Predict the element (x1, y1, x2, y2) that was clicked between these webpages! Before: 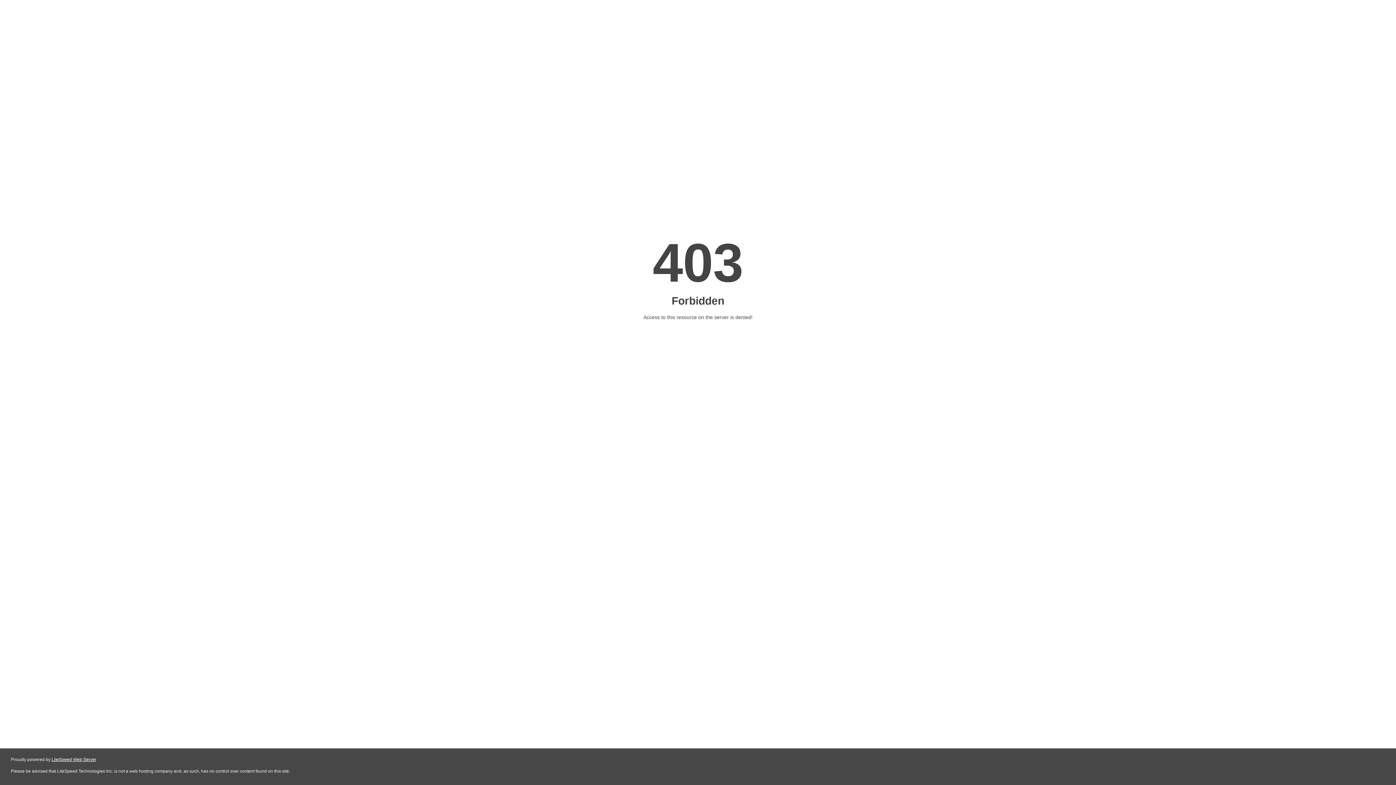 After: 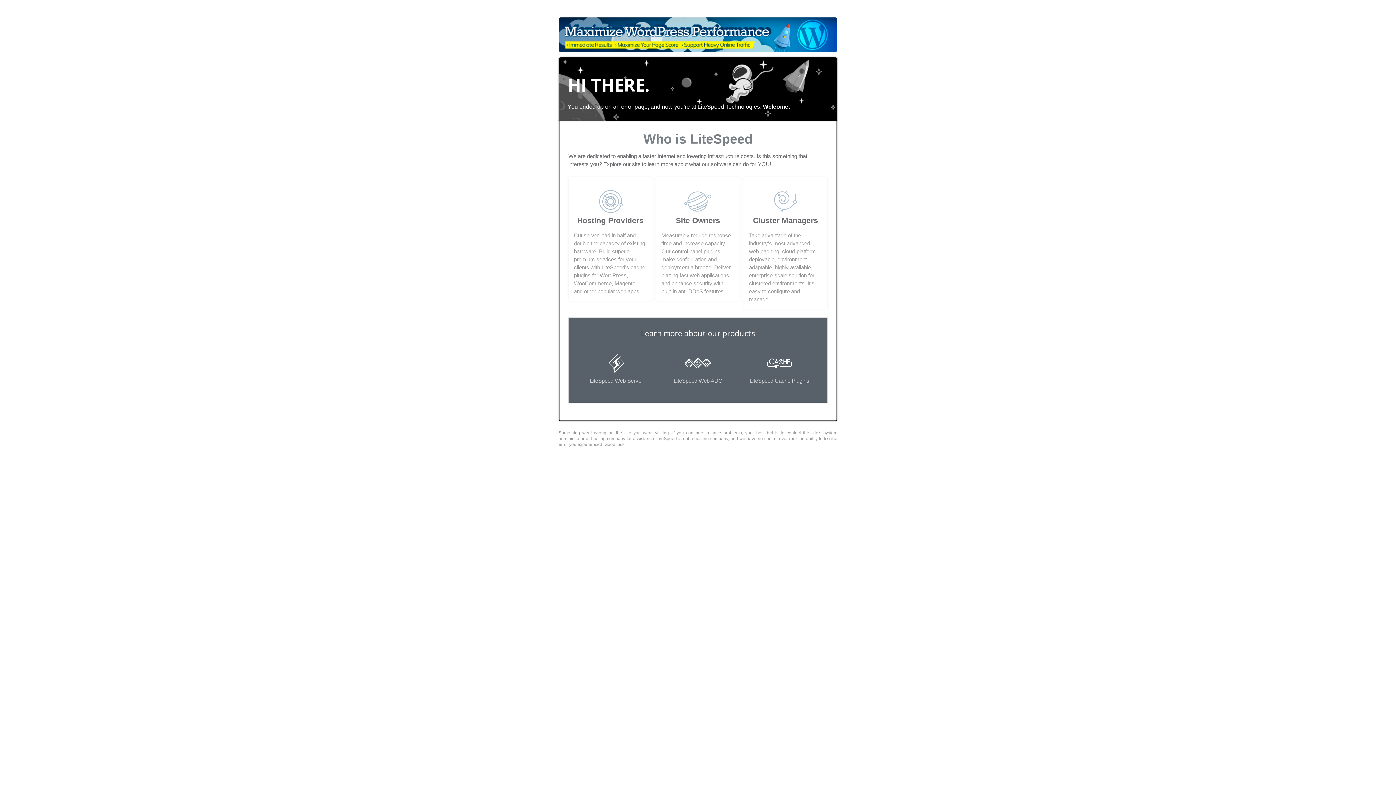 Action: label: LiteSpeed Web Server bbox: (51, 757, 96, 762)